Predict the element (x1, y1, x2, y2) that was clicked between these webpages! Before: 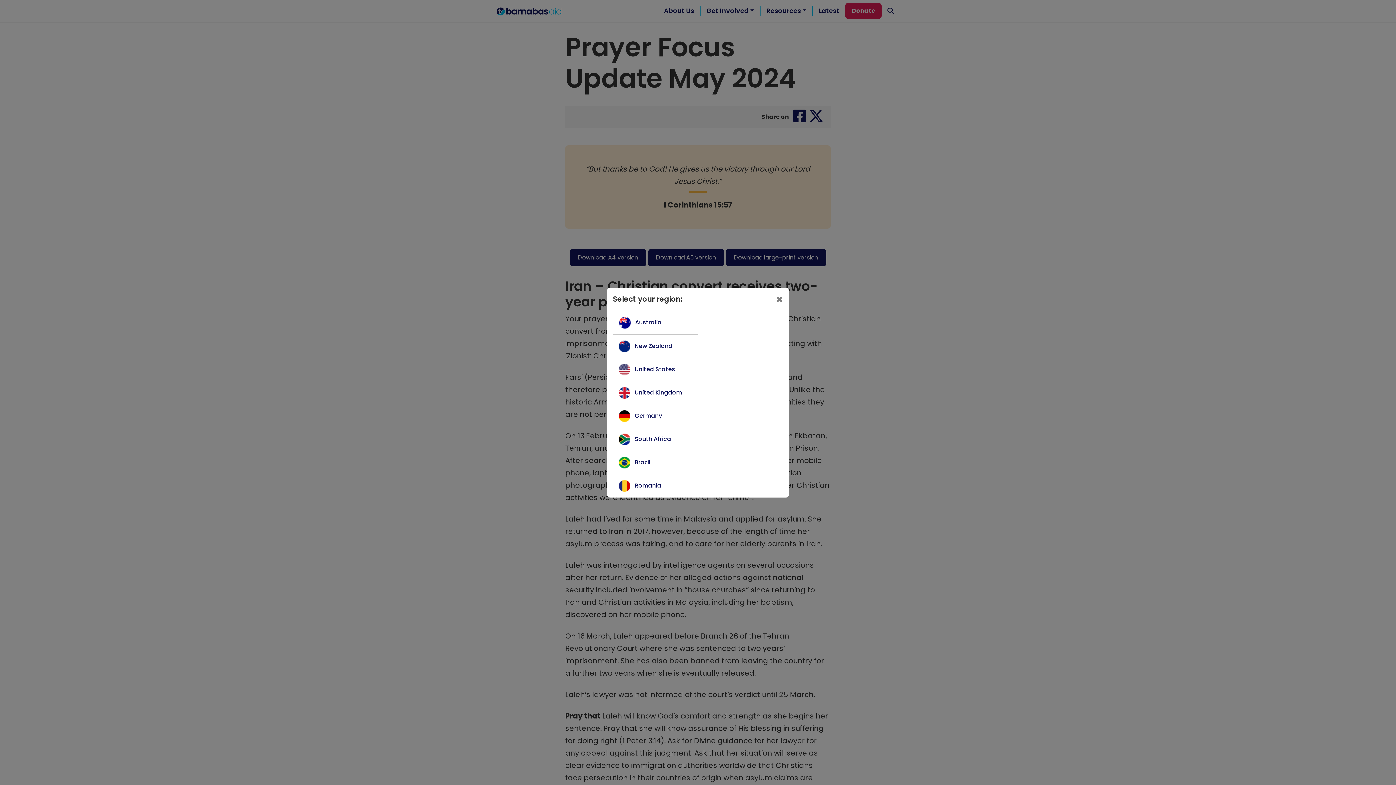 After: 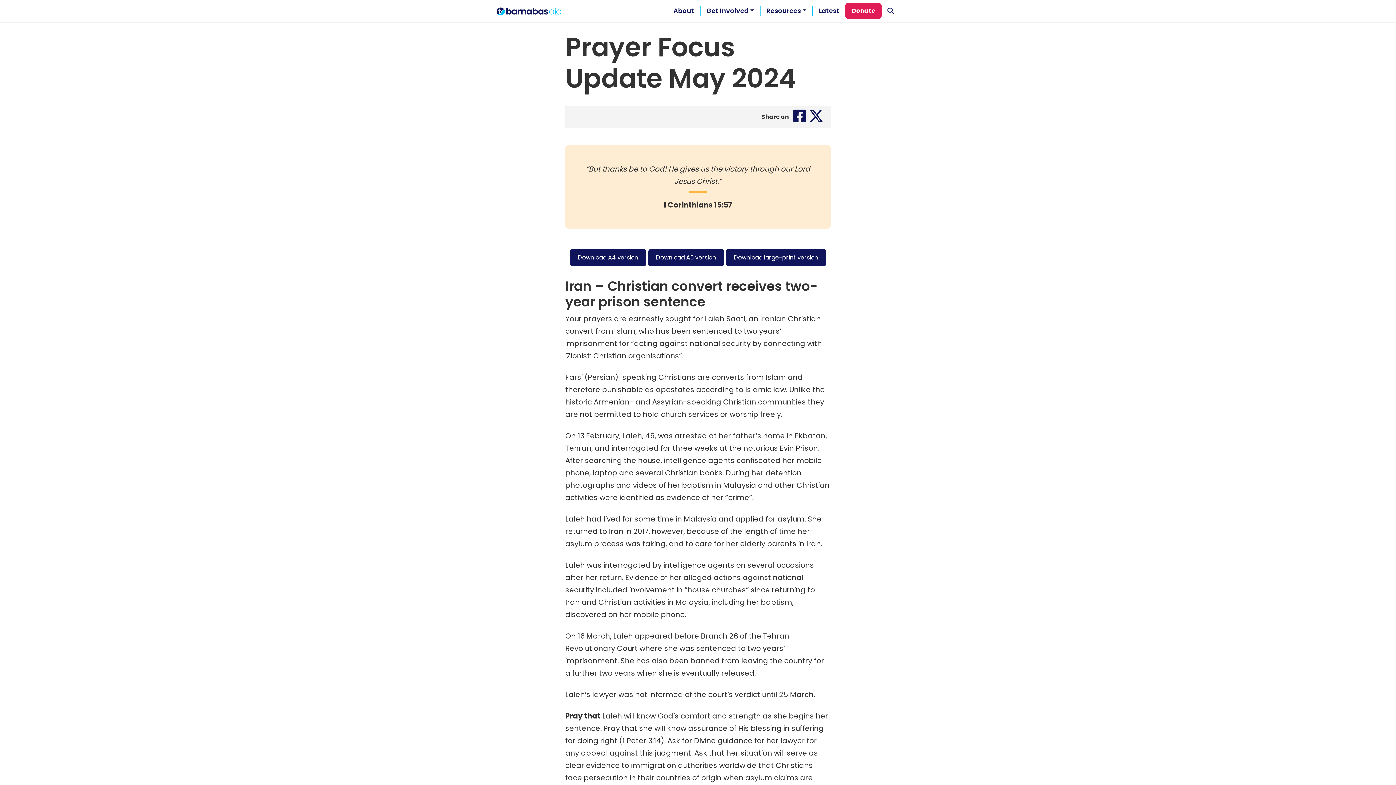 Action: label: Romania bbox: (634, 481, 661, 489)